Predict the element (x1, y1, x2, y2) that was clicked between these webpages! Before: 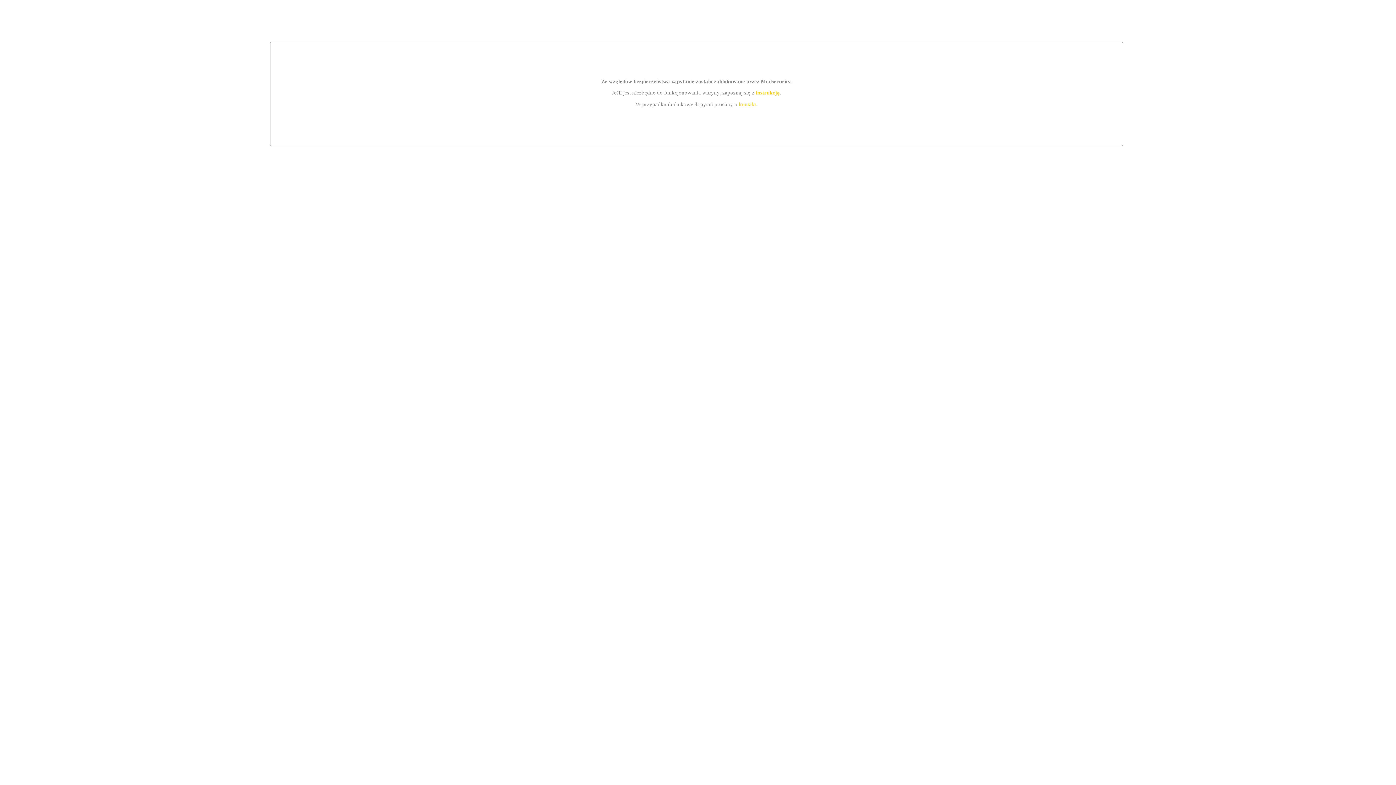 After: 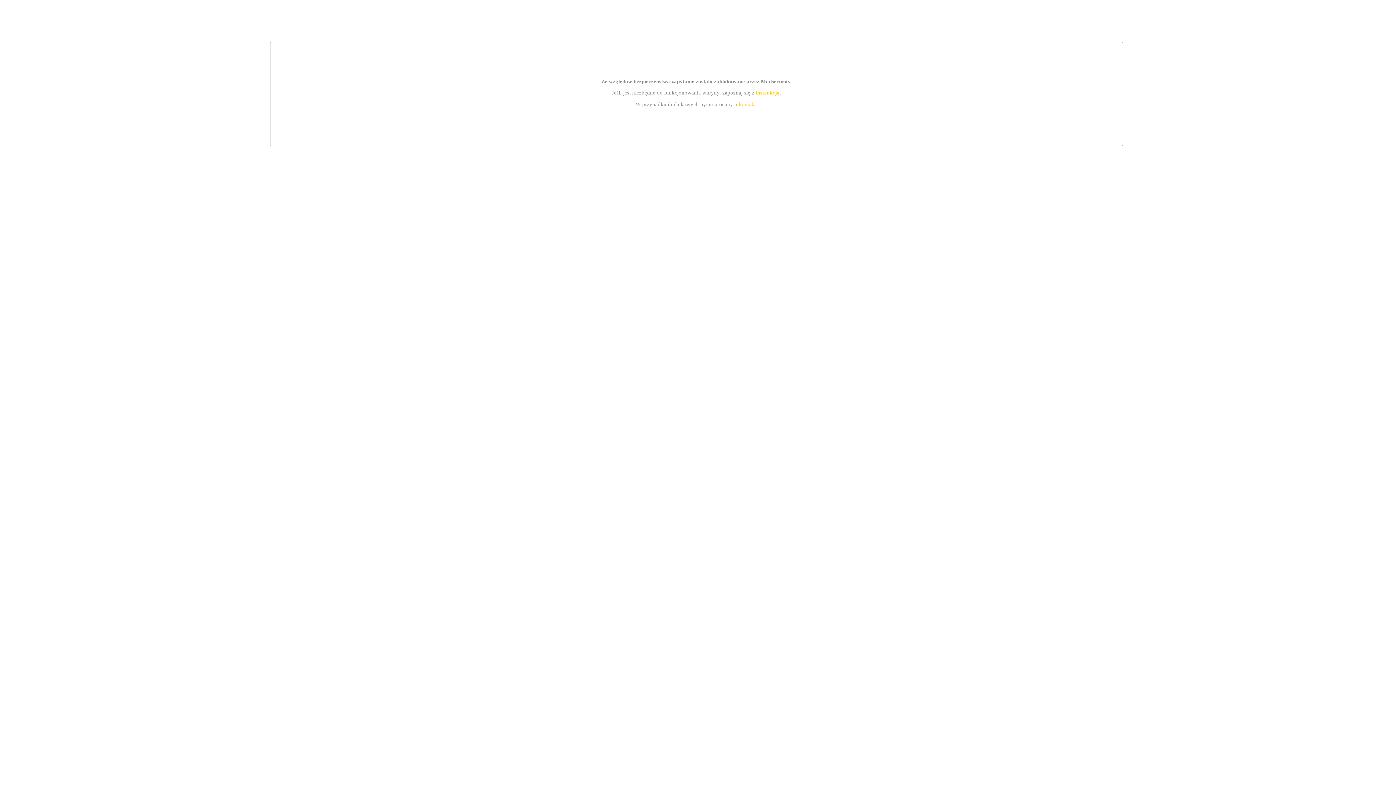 Action: label: kontakt bbox: (739, 101, 756, 107)